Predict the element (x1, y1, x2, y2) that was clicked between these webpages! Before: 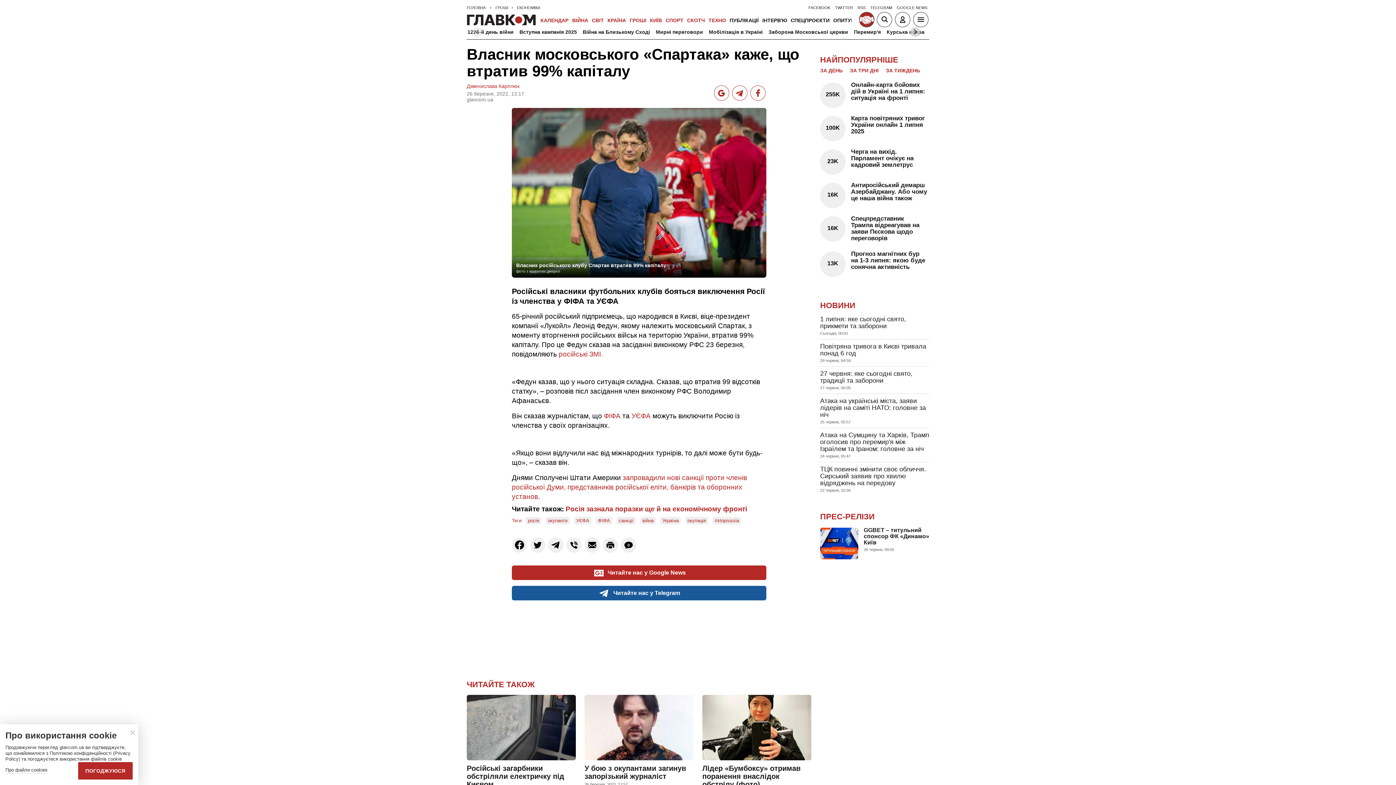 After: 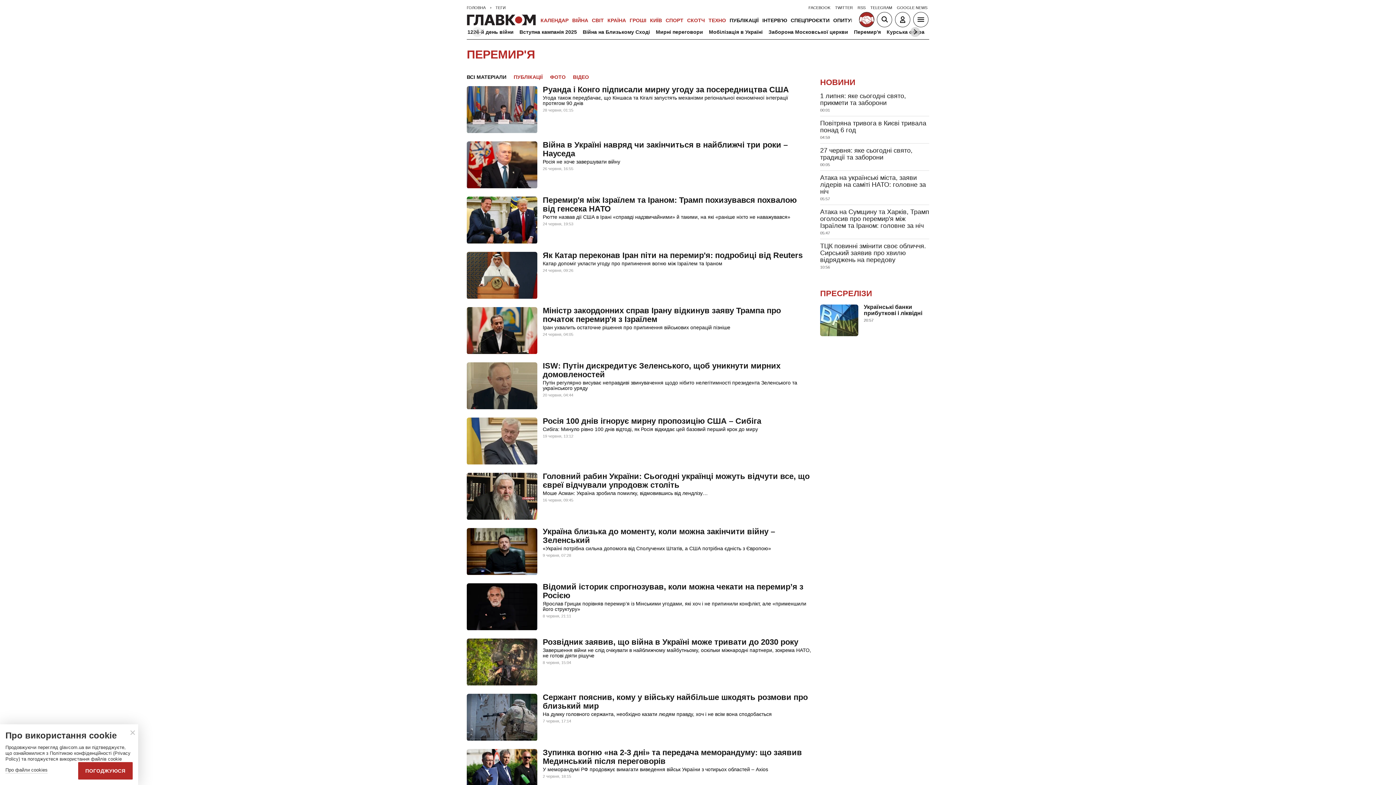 Action: bbox: (854, 29, 881, 34) label: Перемир'я